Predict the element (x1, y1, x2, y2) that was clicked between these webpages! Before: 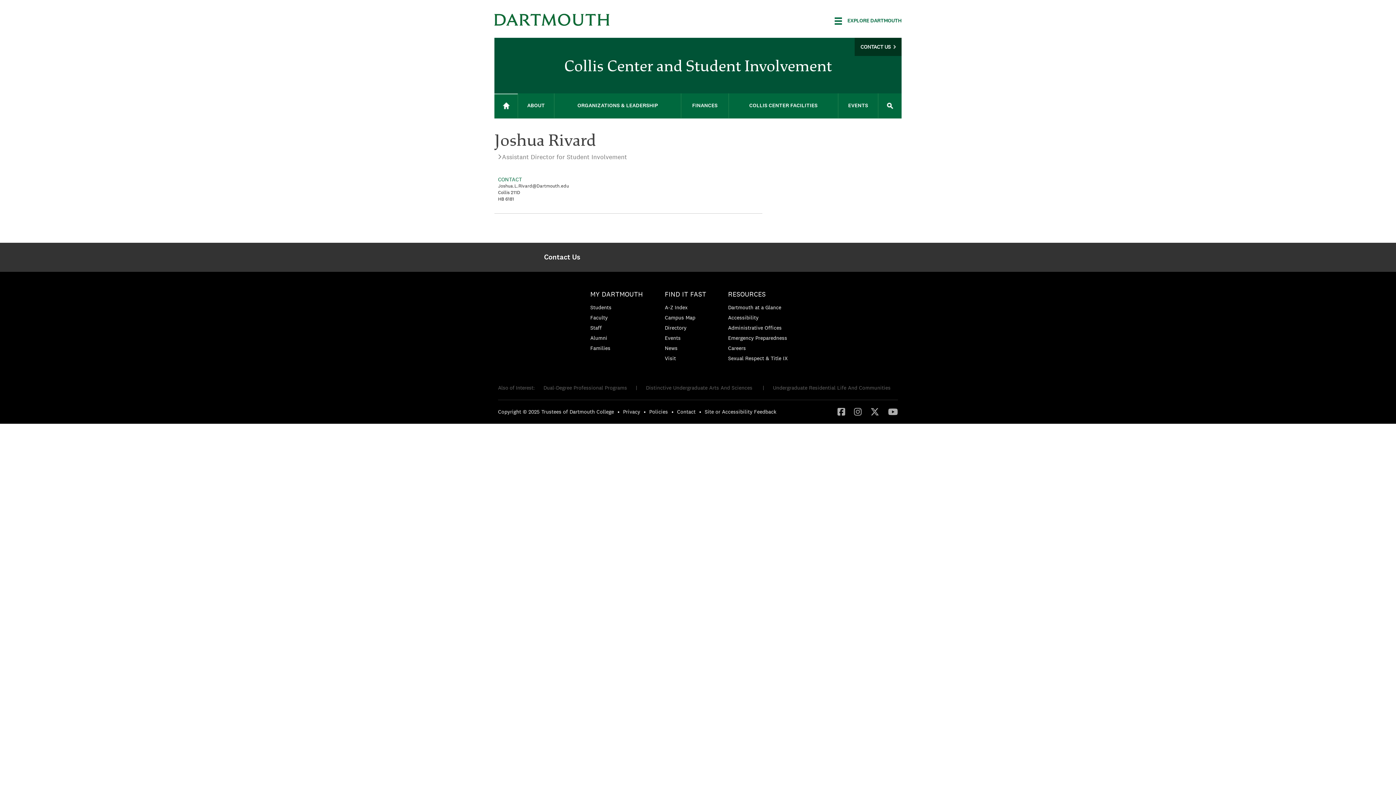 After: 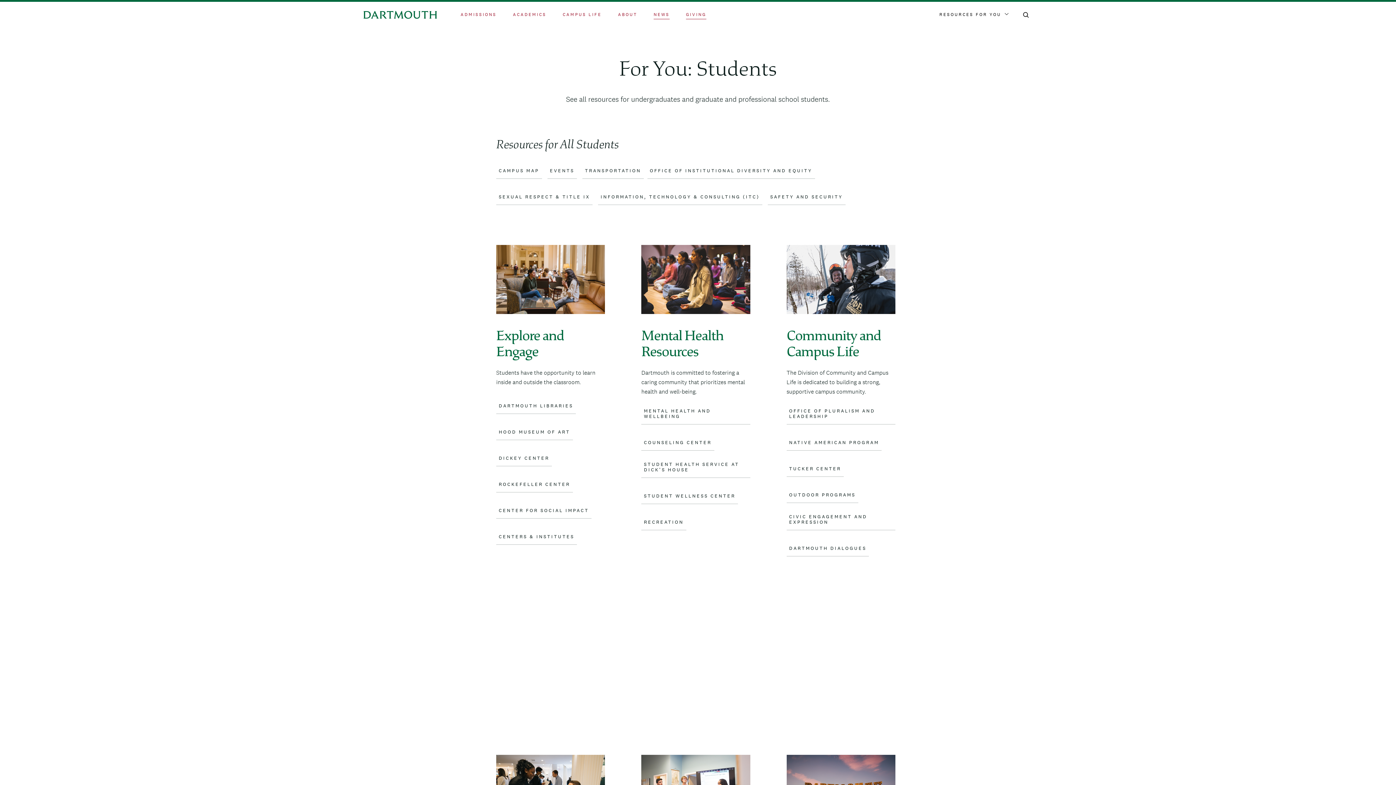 Action: bbox: (590, 304, 611, 310) label: Students